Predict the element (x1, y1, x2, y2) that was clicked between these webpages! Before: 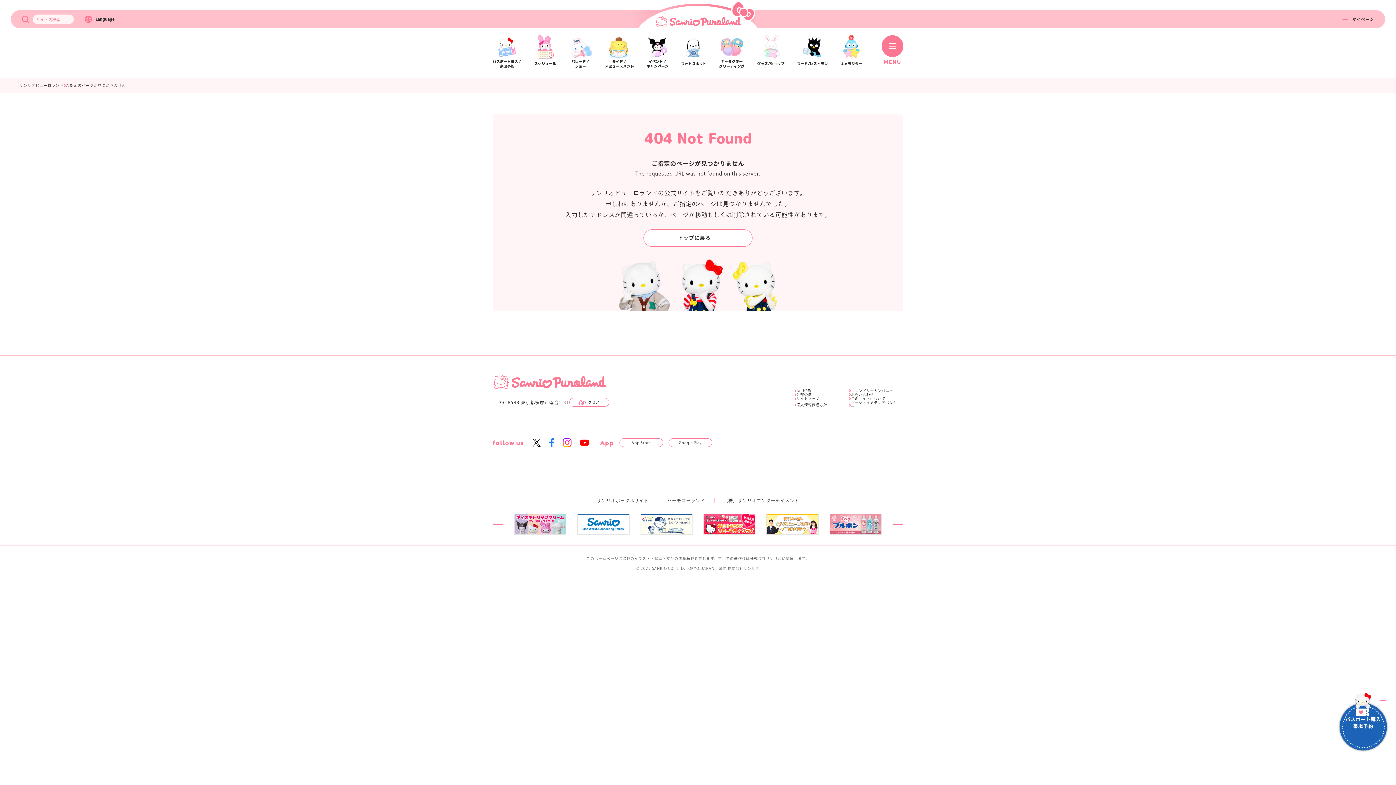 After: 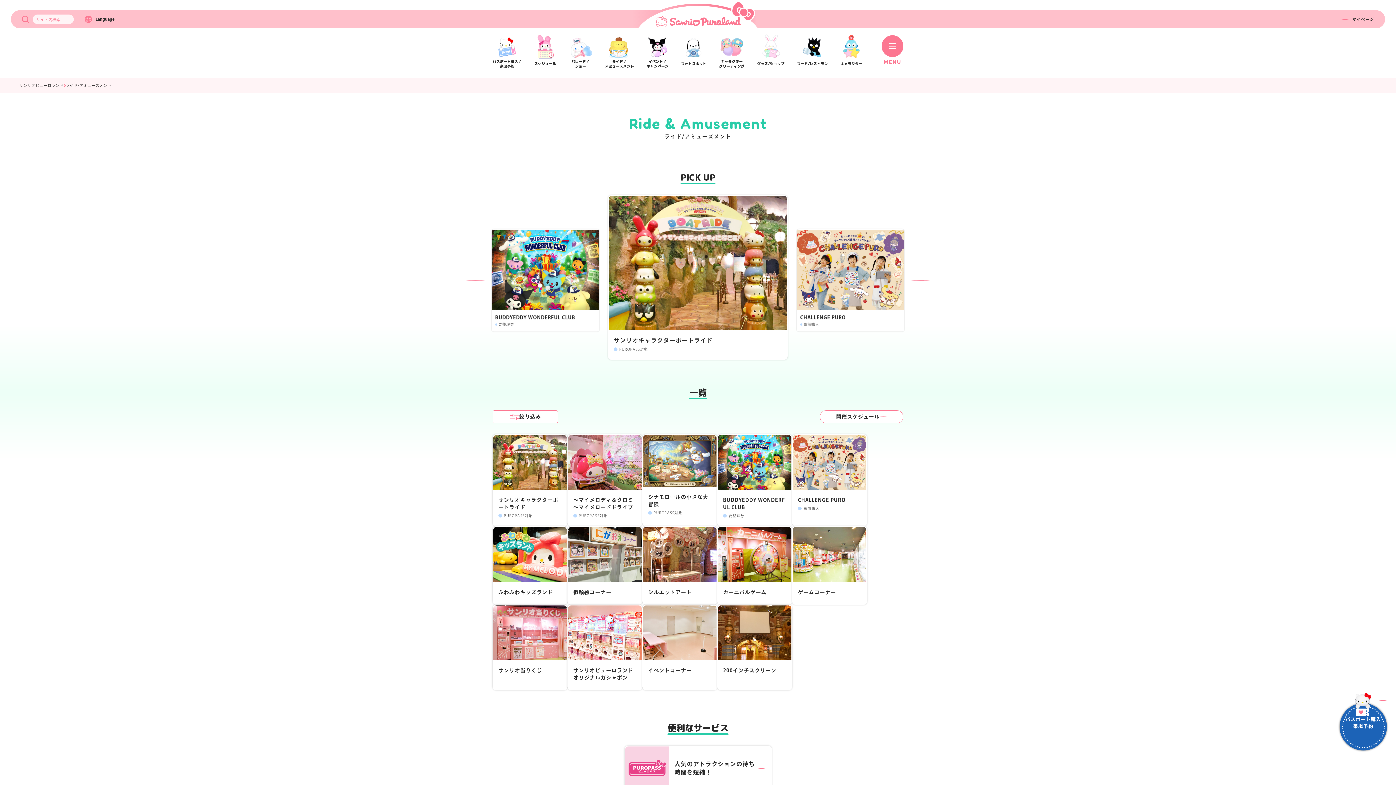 Action: label: ライド／
アミューズメント bbox: (605, 34, 634, 68)